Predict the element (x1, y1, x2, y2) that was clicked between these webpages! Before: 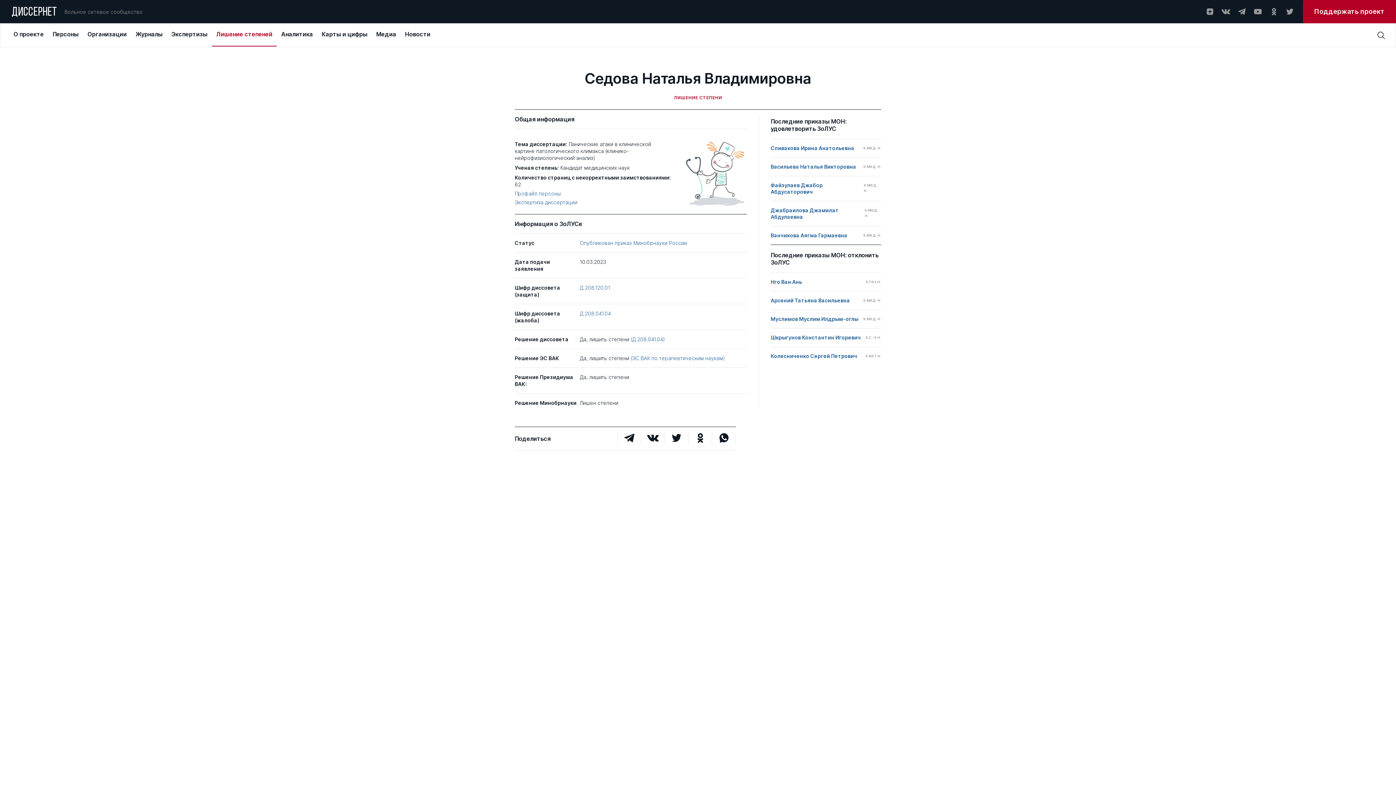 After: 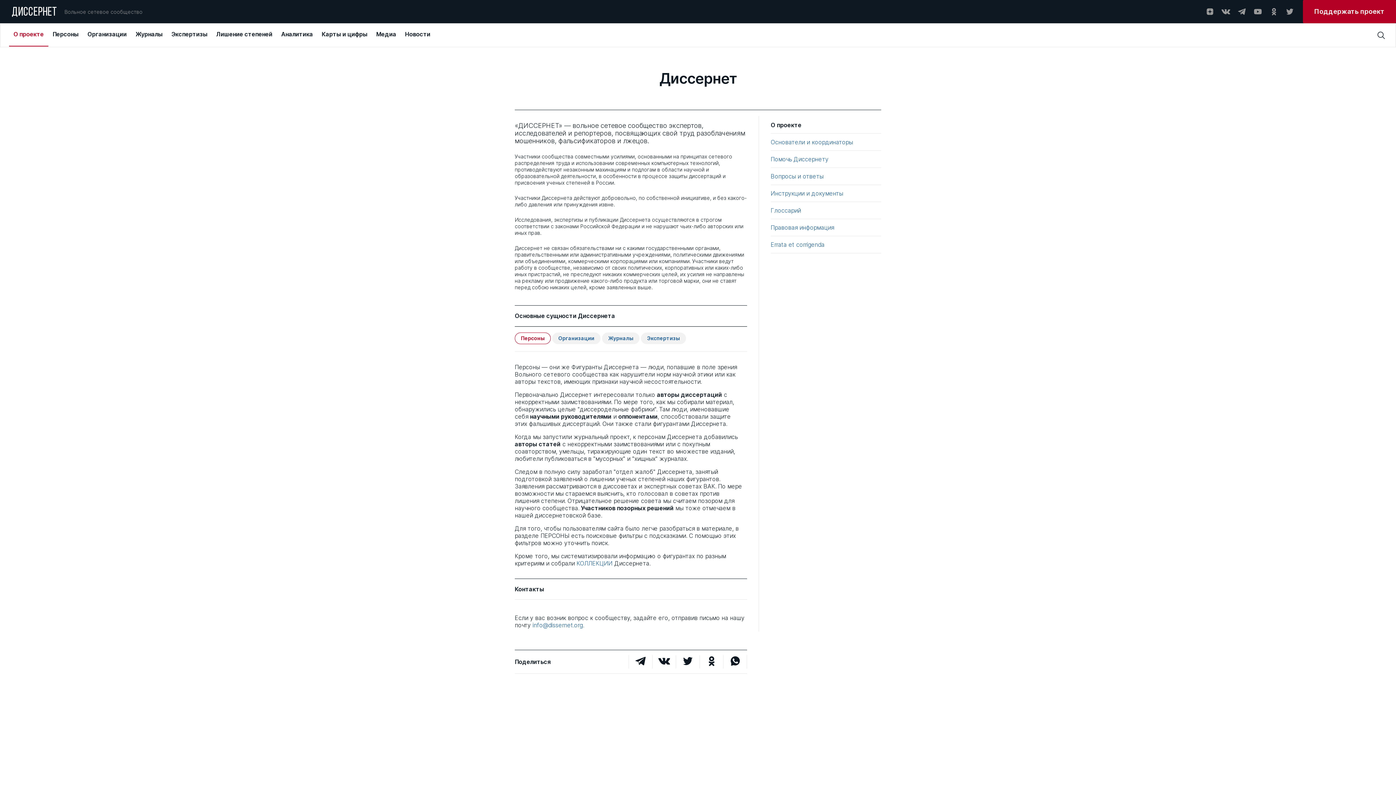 Action: bbox: (9, 24, 48, 46) label: О проекте